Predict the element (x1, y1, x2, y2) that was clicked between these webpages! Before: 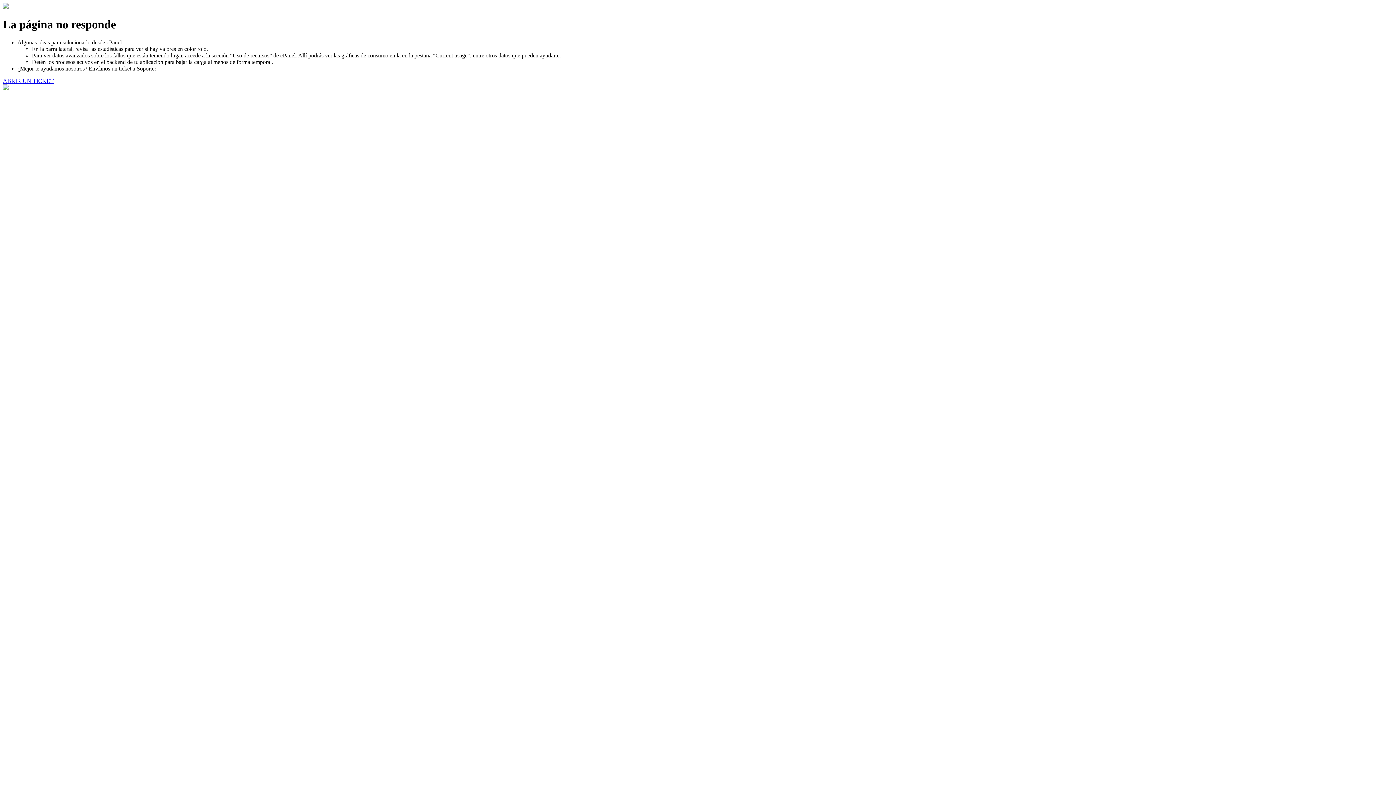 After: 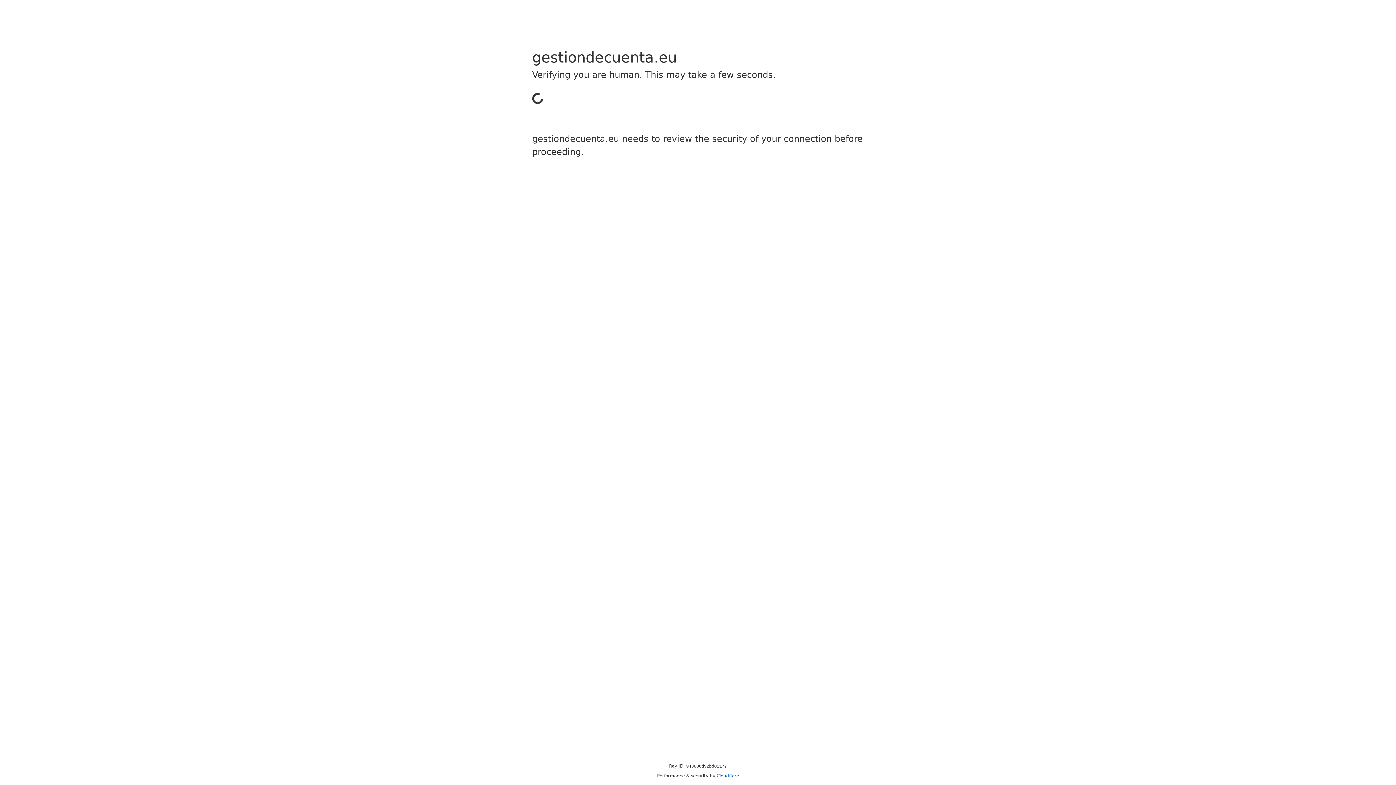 Action: label: ABRIR UN TICKET bbox: (2, 77, 53, 83)